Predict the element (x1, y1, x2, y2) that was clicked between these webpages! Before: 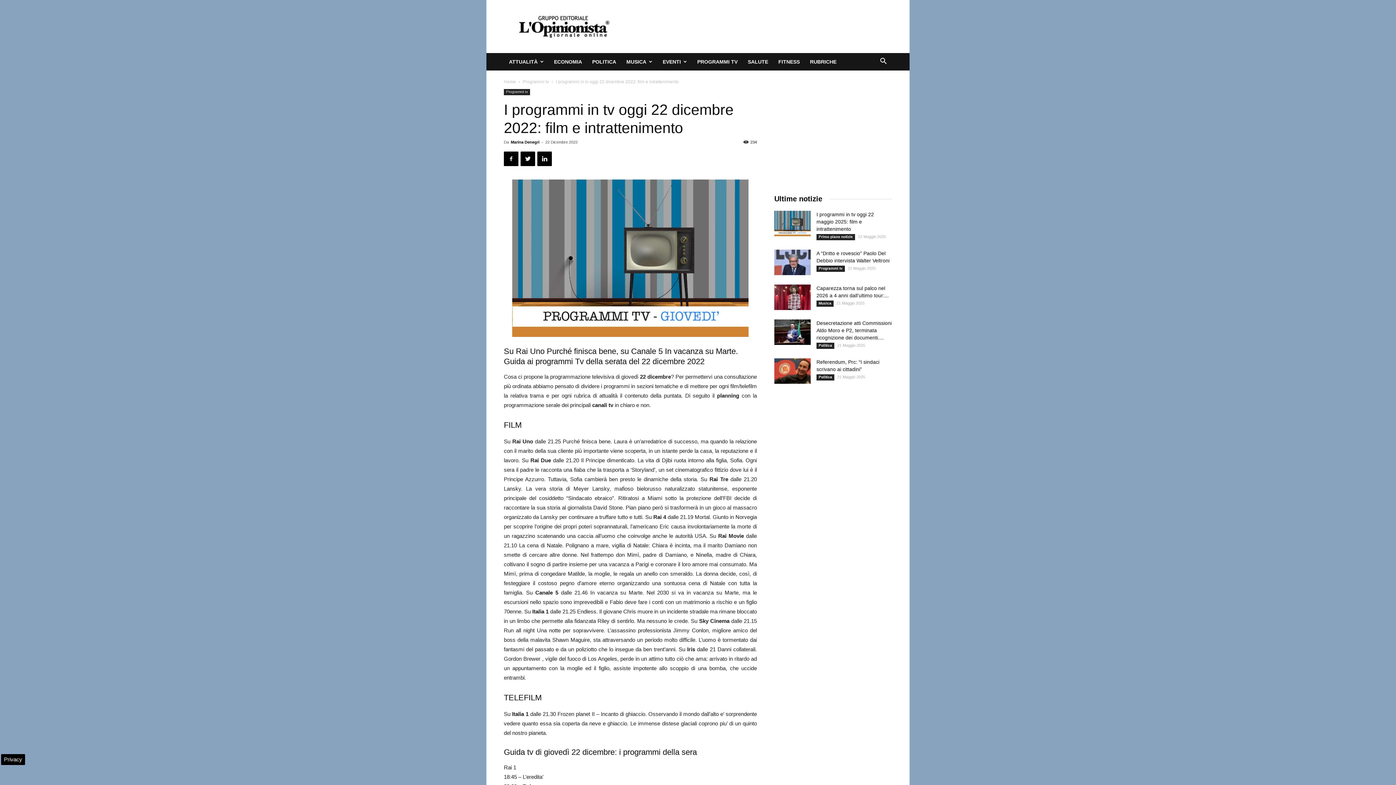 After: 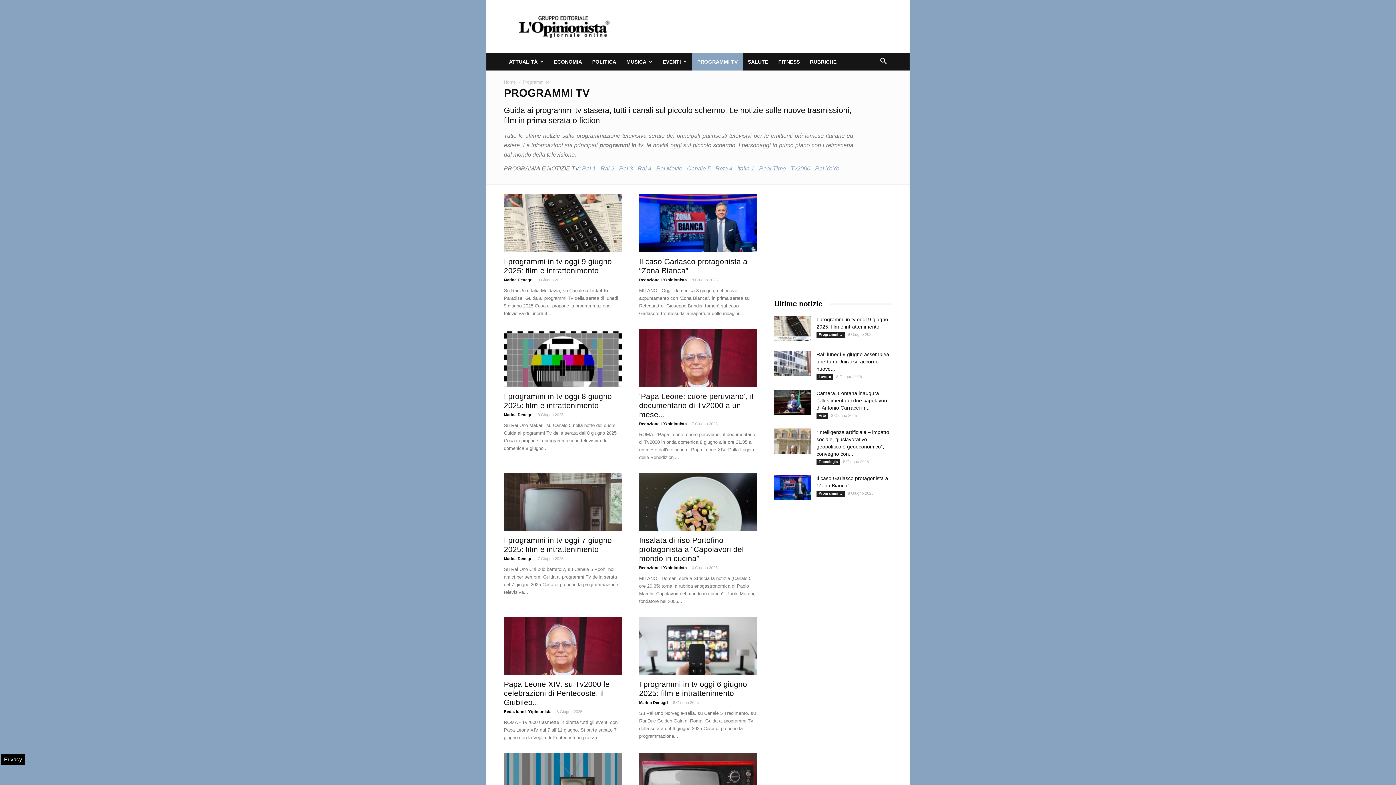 Action: label: Programmi tv bbox: (504, 89, 530, 95)